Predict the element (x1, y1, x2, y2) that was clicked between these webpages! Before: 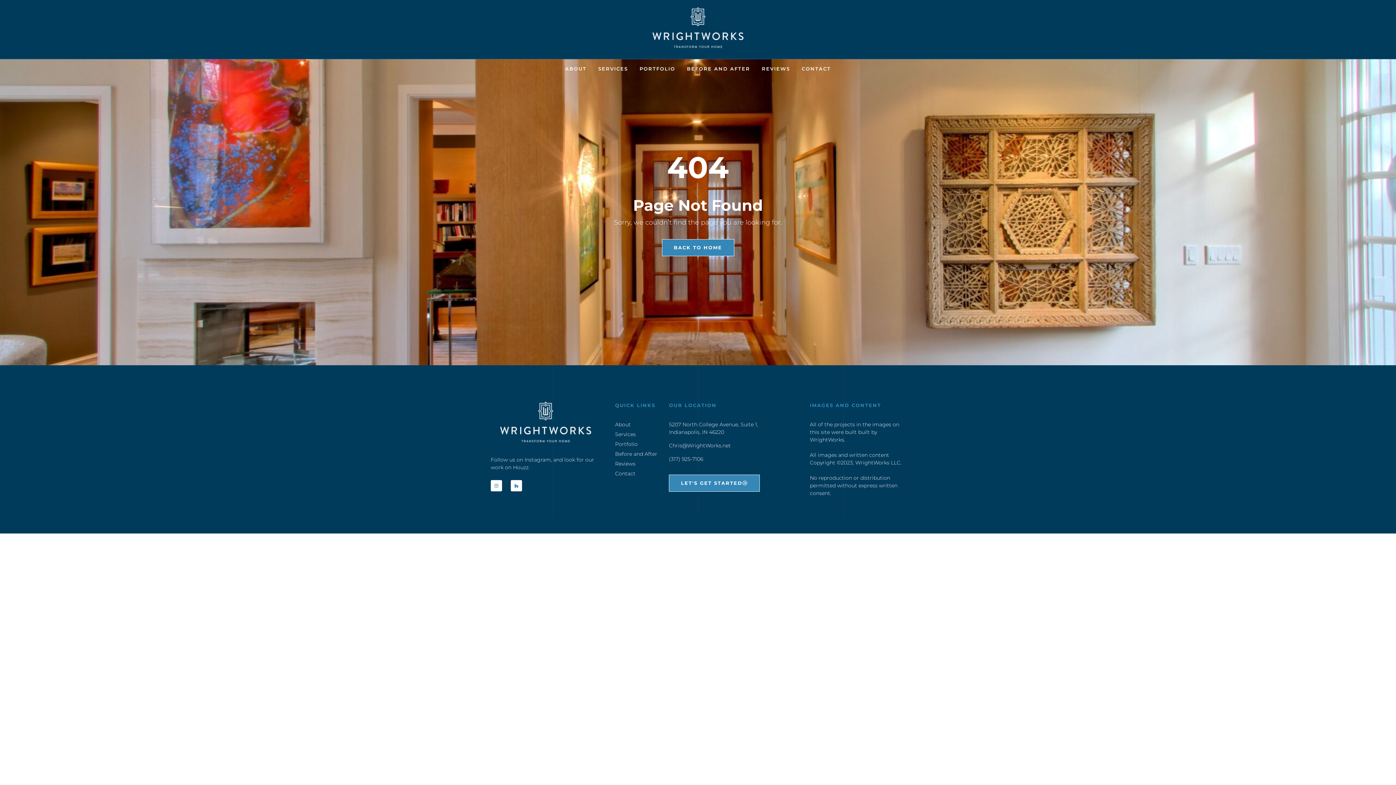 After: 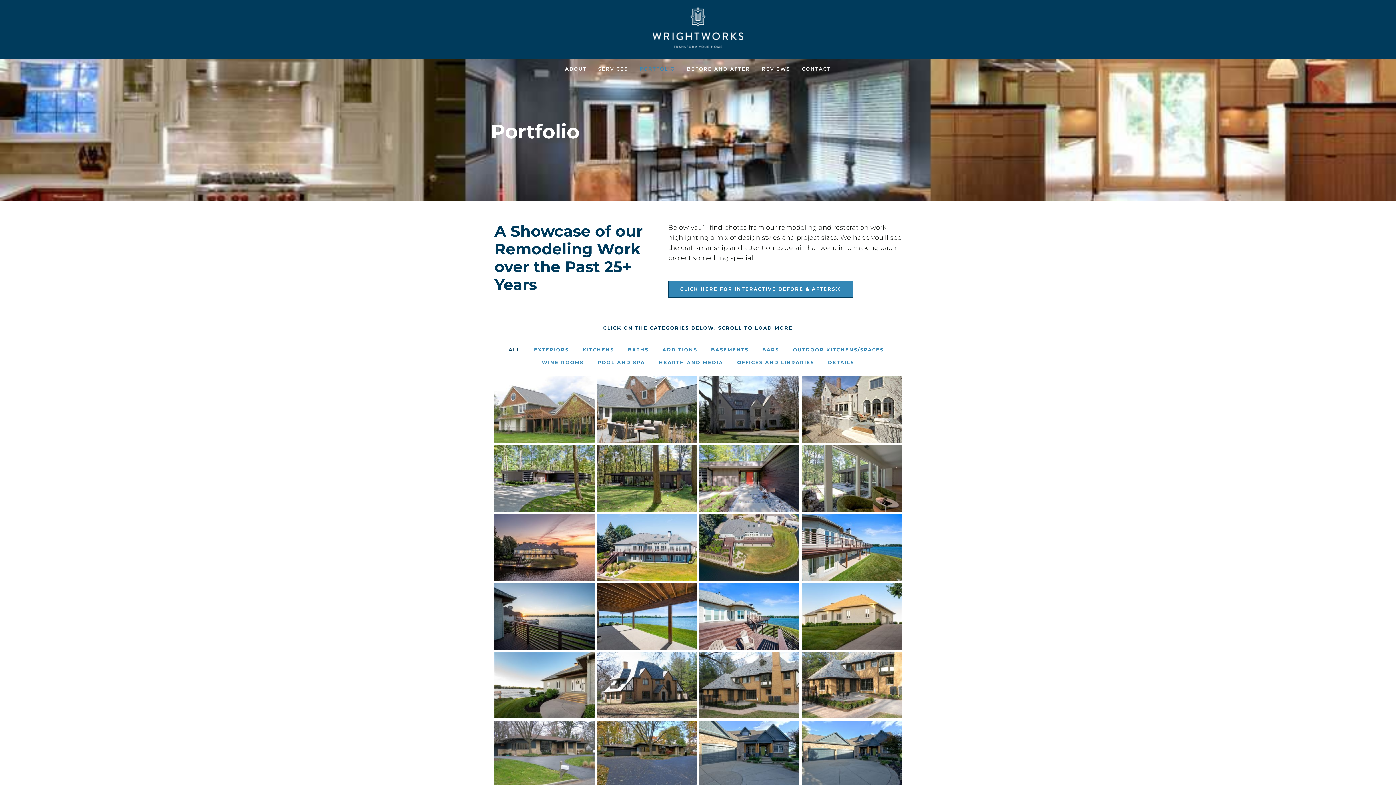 Action: label: Portfolio bbox: (615, 440, 669, 448)